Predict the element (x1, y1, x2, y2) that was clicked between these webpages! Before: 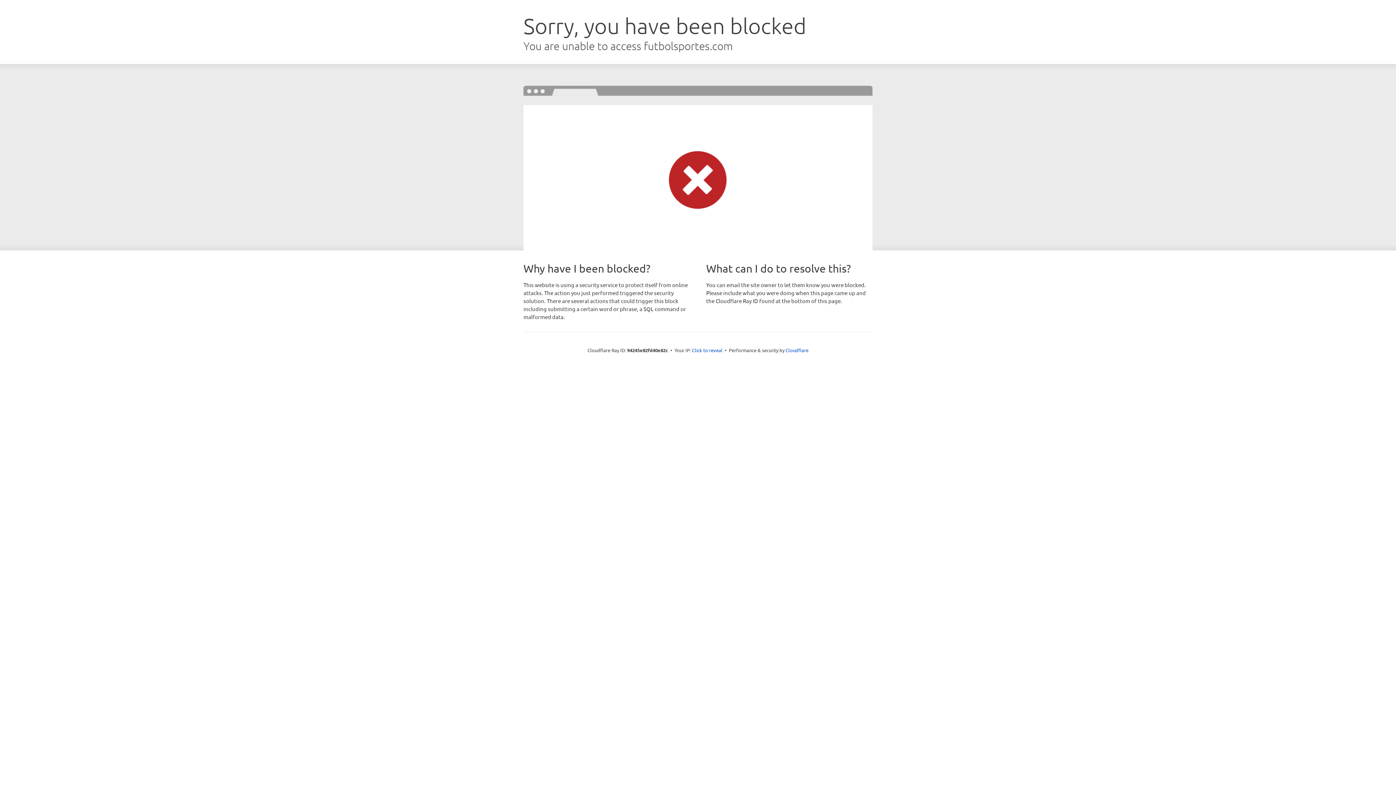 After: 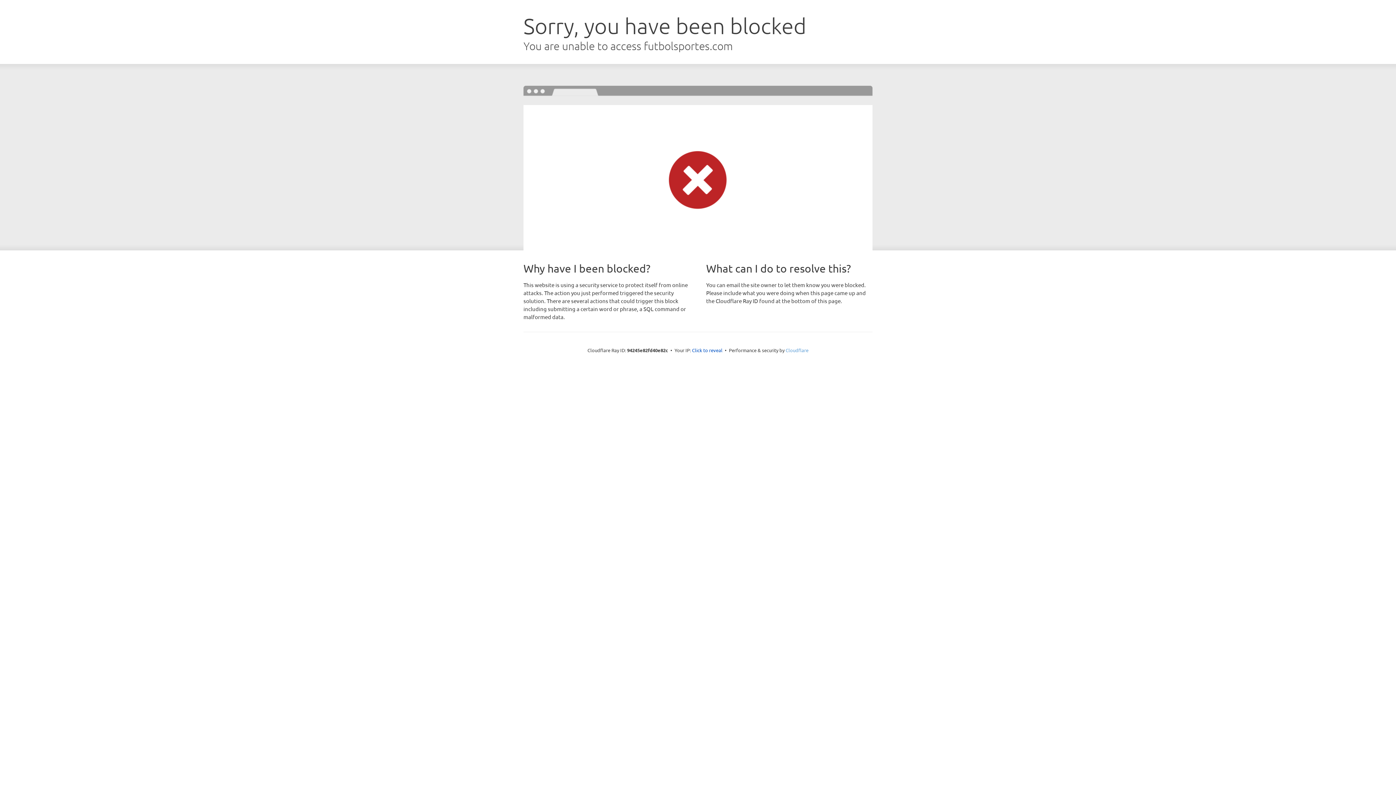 Action: bbox: (785, 347, 808, 353) label: Cloudflare